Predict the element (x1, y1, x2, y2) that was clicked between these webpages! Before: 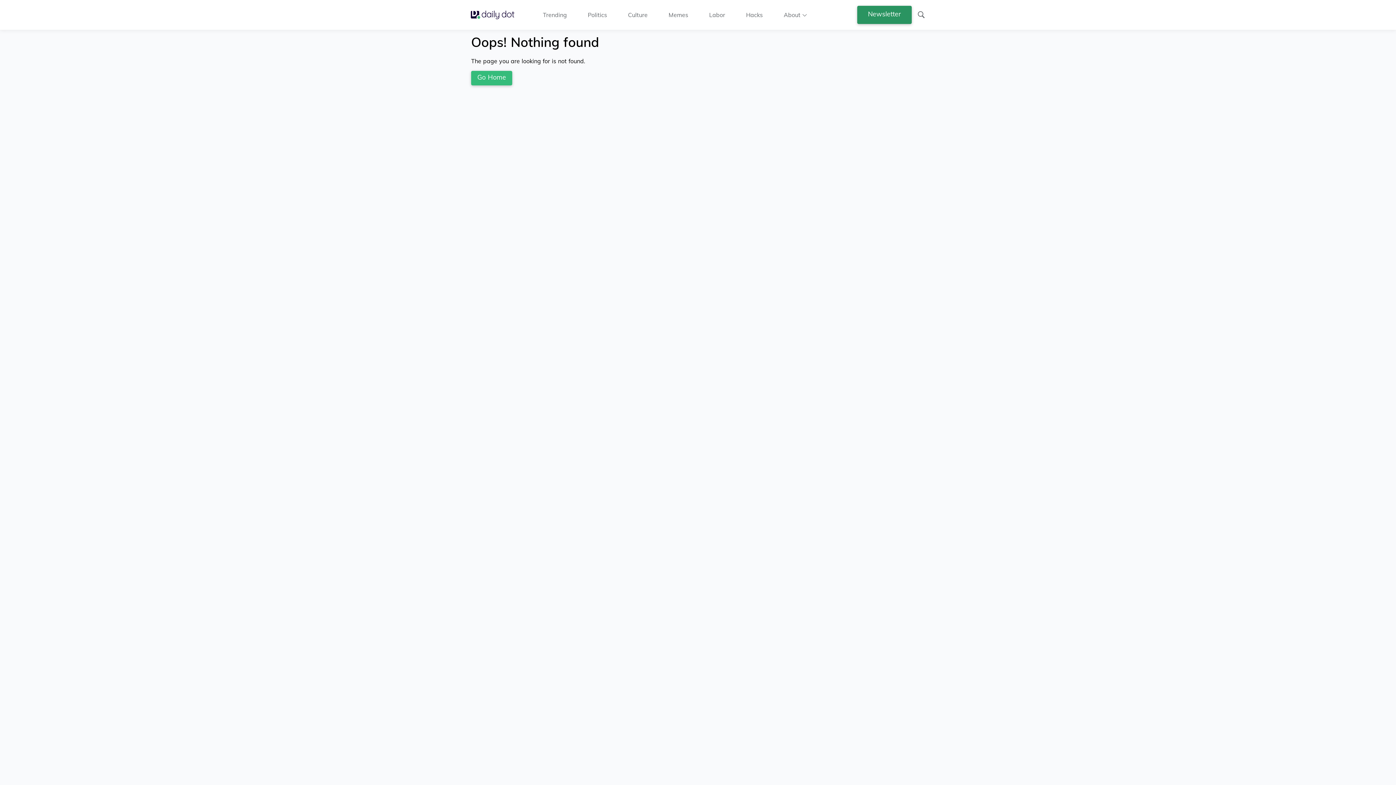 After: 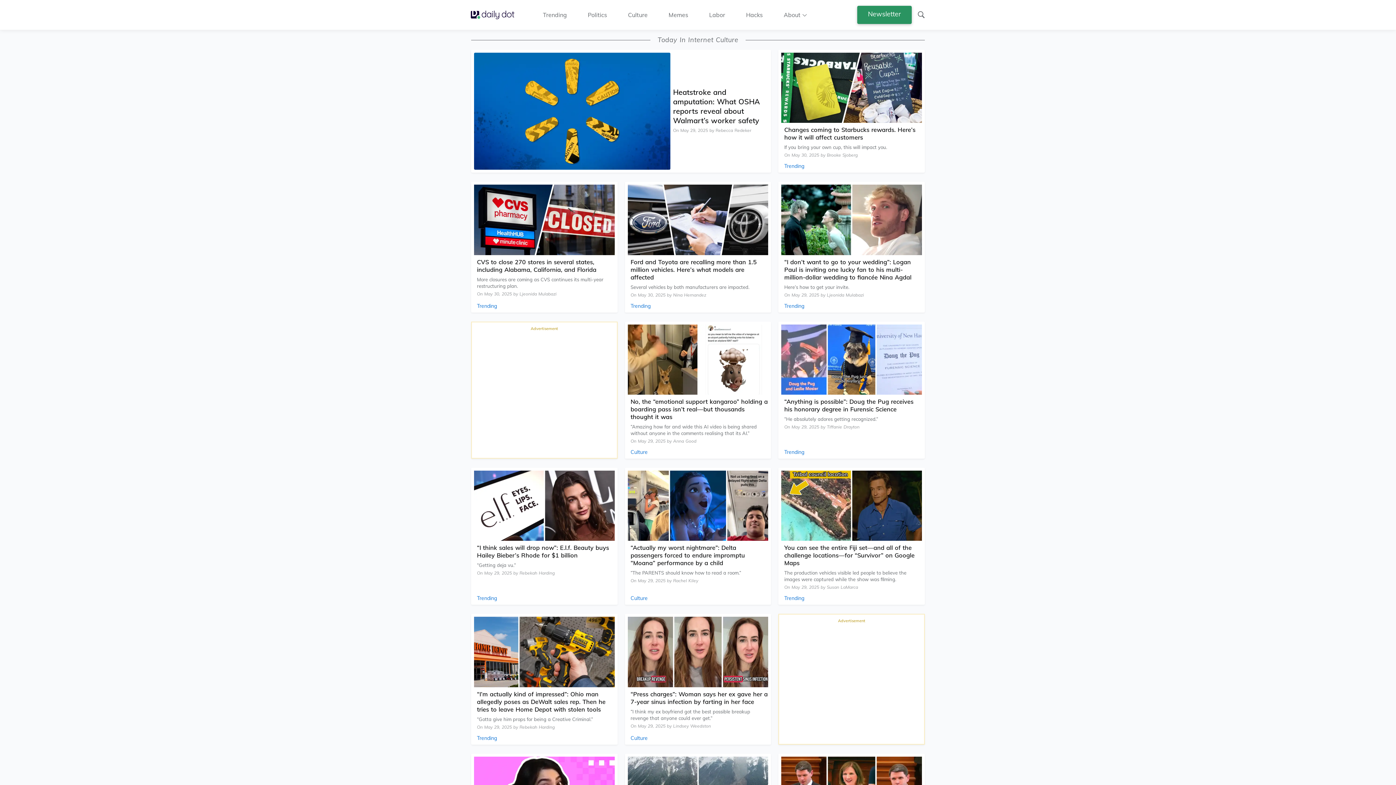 Action: label: Go Home bbox: (471, 70, 512, 85)